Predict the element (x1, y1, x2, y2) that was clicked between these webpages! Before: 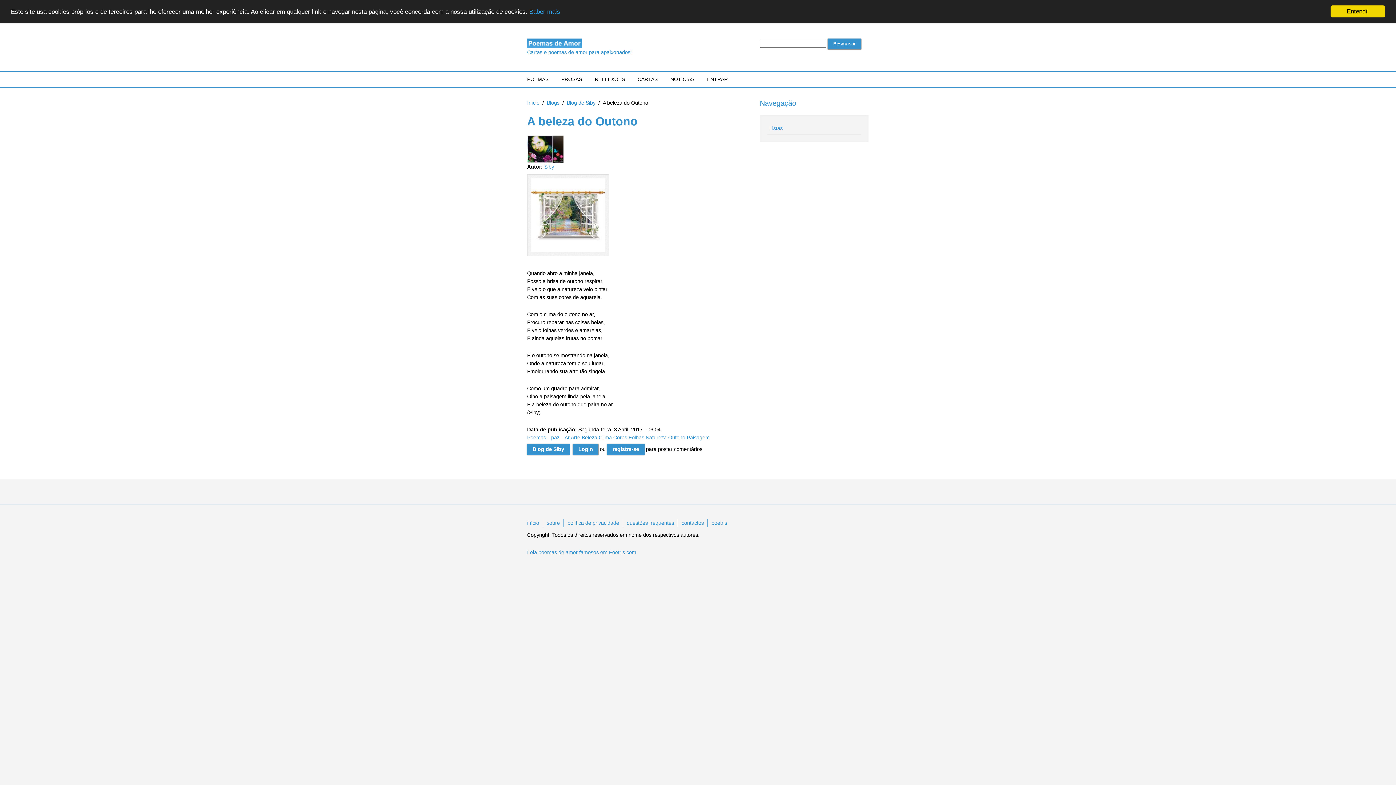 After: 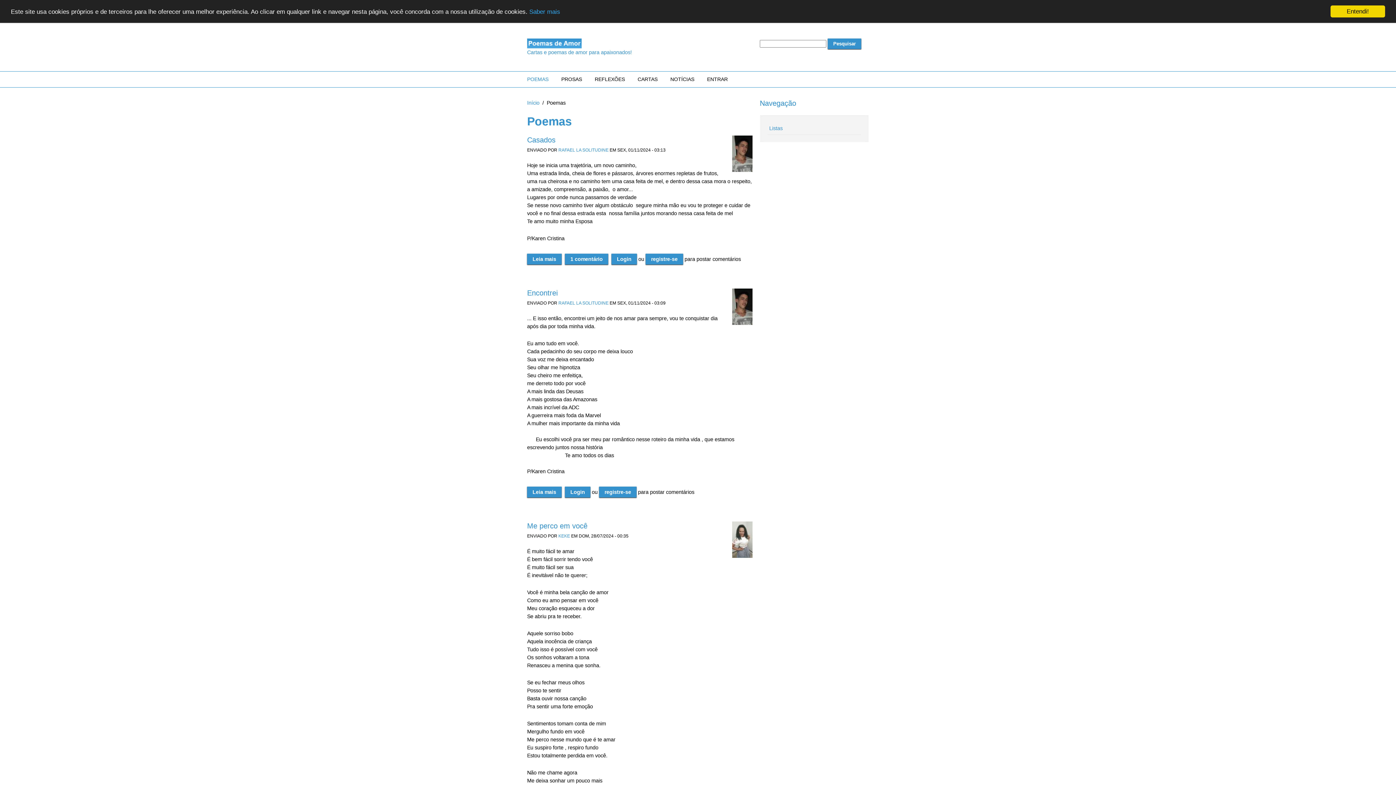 Action: bbox: (527, 71, 550, 87) label: POEMAS